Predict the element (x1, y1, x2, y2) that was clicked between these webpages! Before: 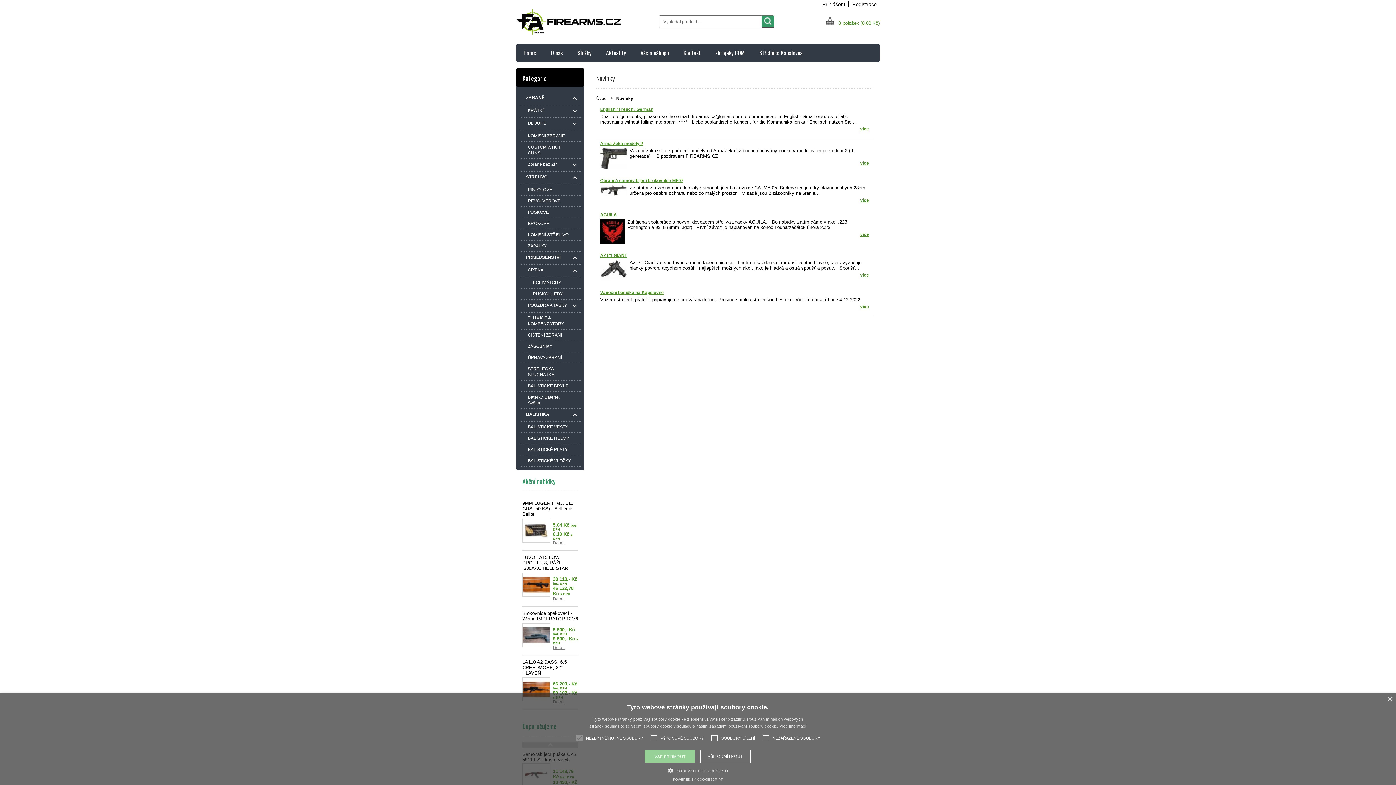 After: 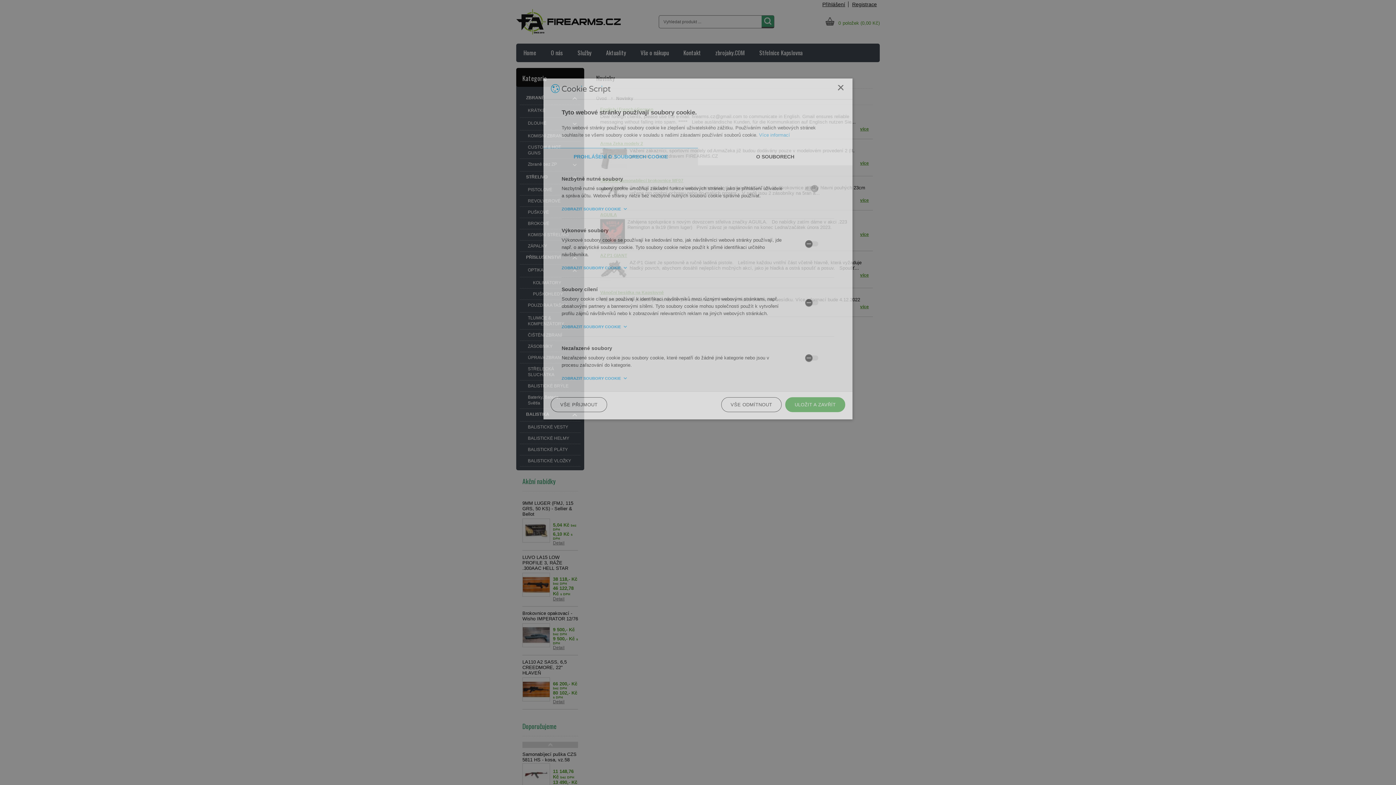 Action: bbox: (668, 767, 728, 773) label:  ZOBRAZIT PODROBNOSTI